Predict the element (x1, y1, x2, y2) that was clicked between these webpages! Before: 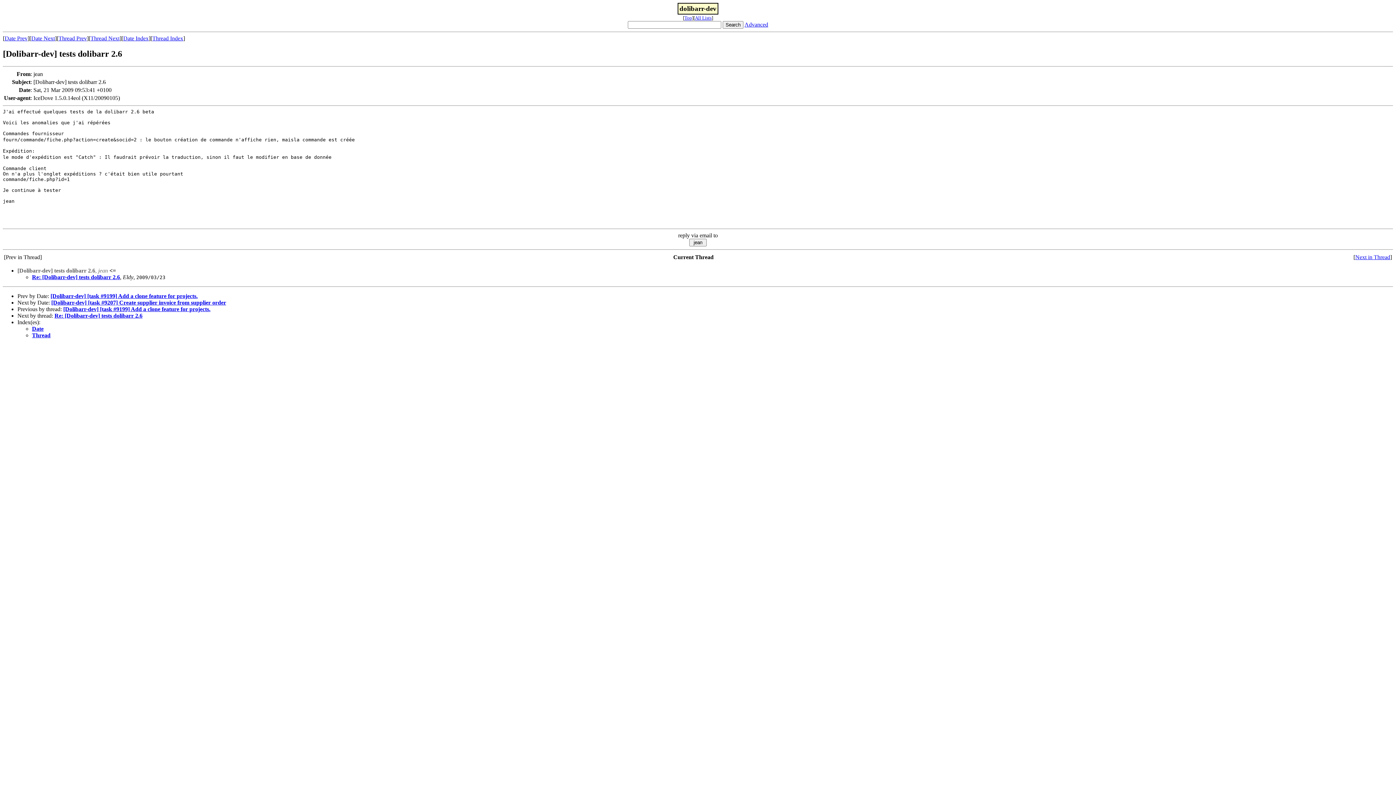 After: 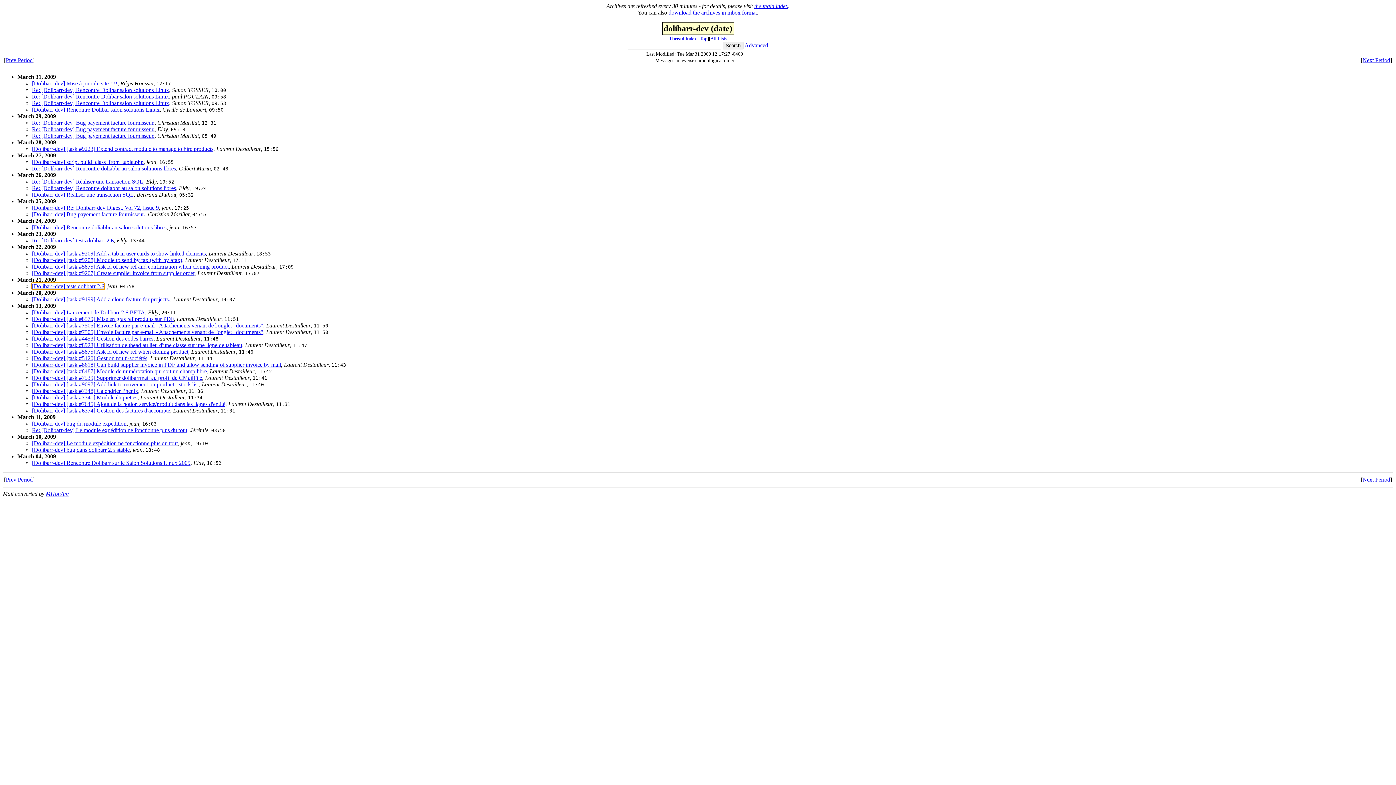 Action: bbox: (123, 35, 148, 41) label: Date Index